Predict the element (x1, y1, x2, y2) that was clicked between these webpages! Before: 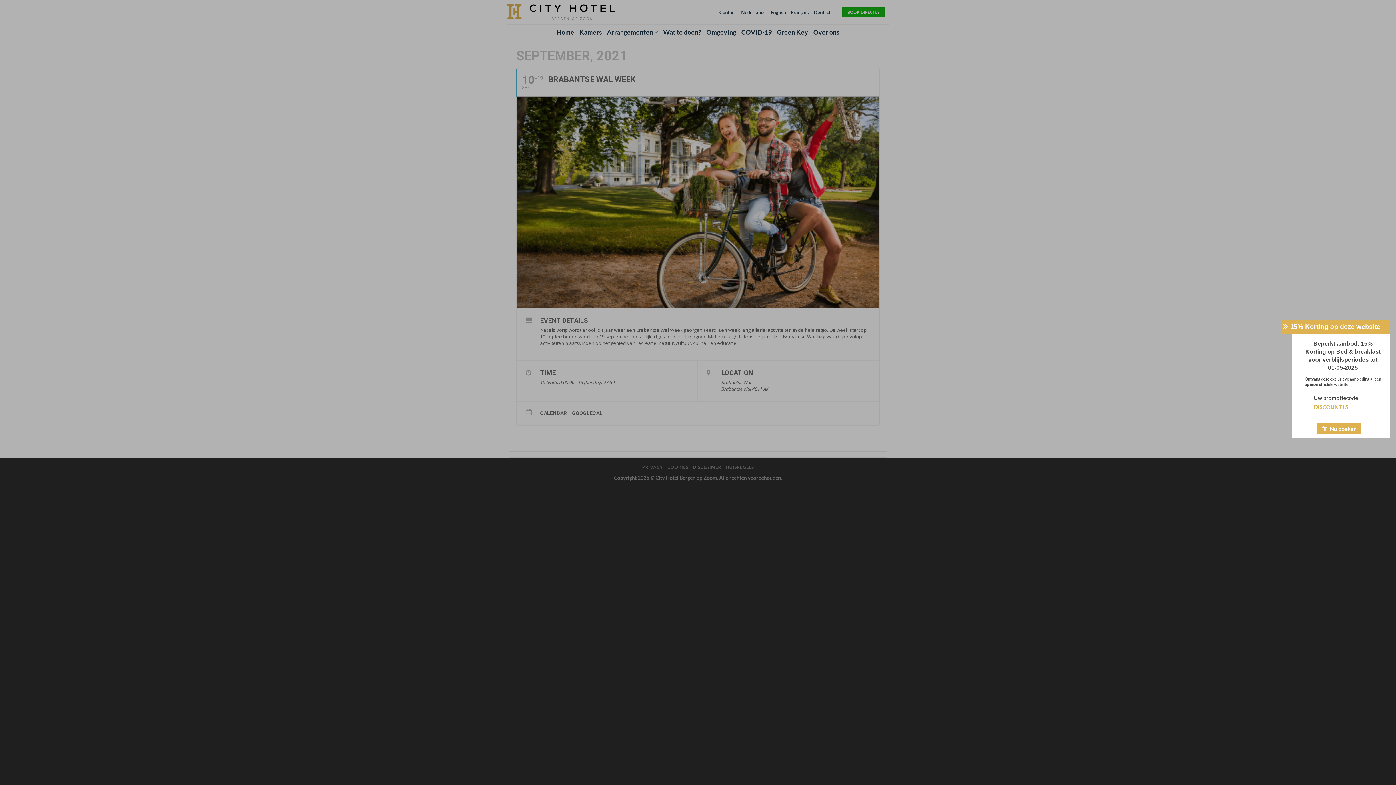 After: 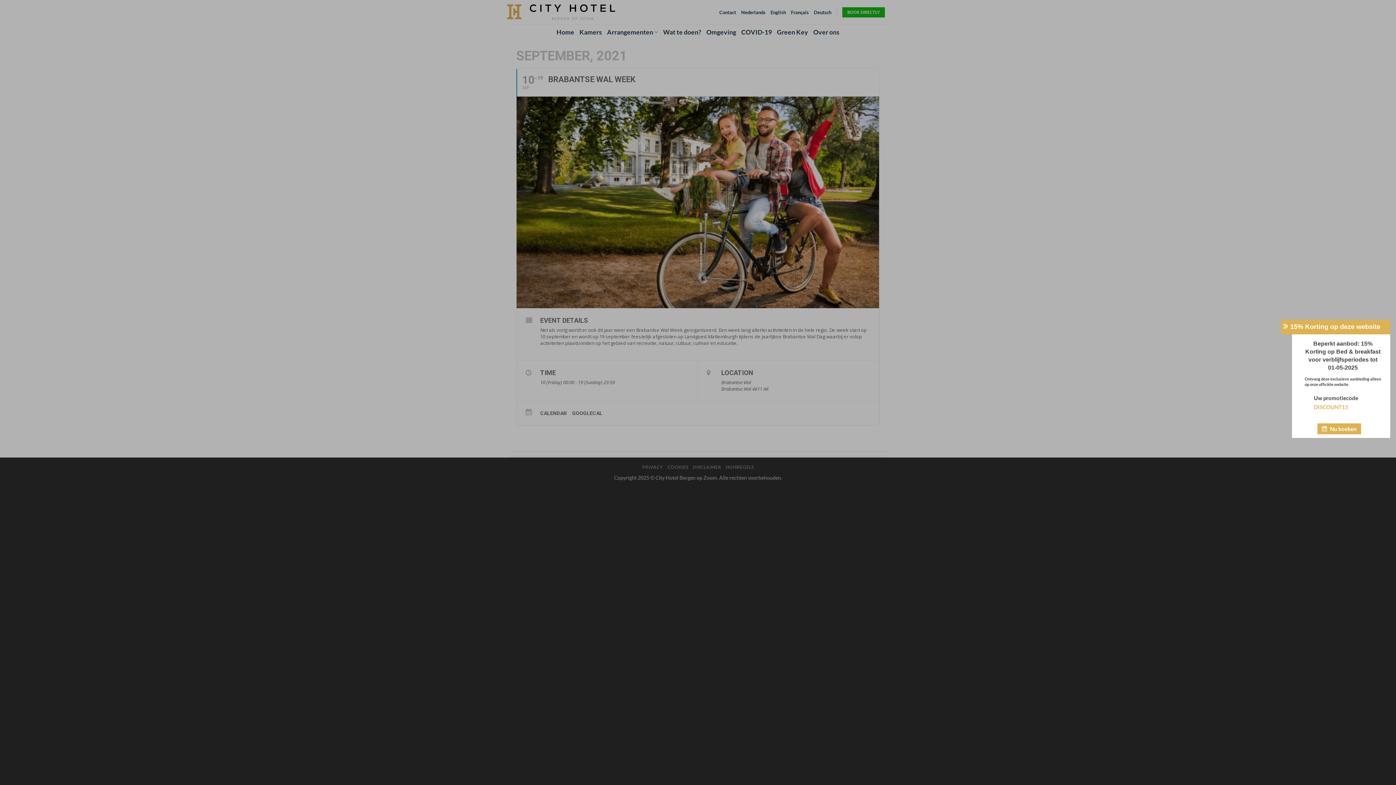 Action: bbox: (1281, 321, 1290, 330)